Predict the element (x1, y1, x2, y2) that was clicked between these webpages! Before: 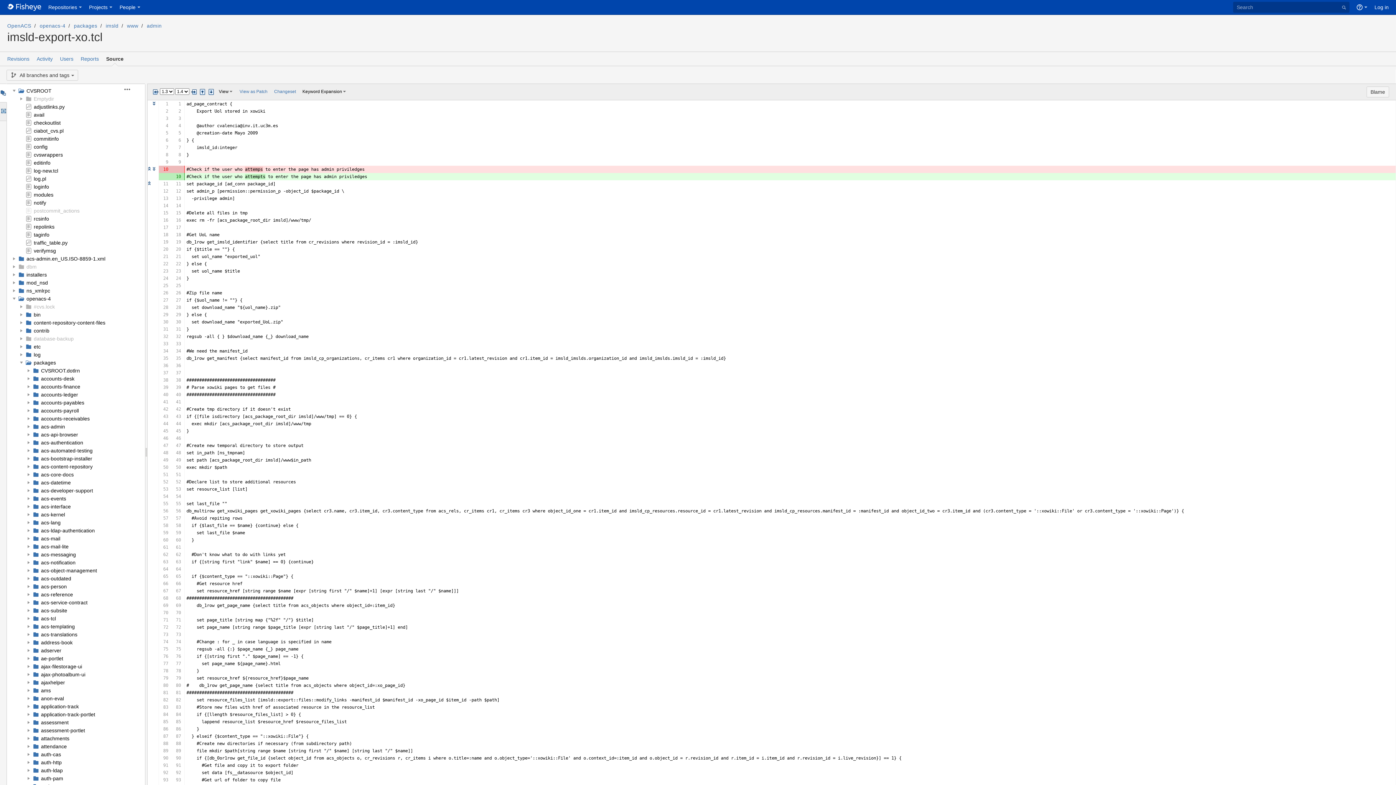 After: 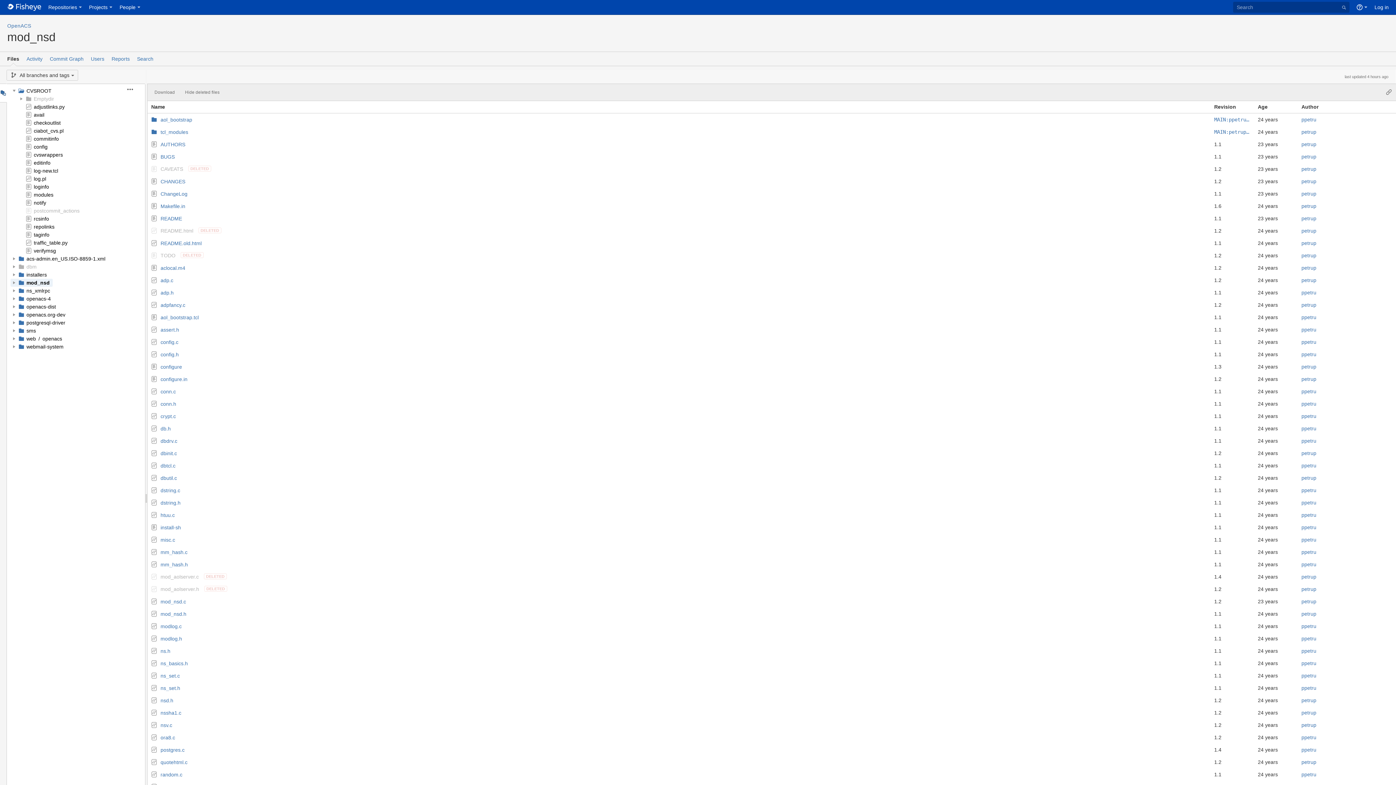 Action: label: mod_nsd bbox: (26, 280, 47, 285)